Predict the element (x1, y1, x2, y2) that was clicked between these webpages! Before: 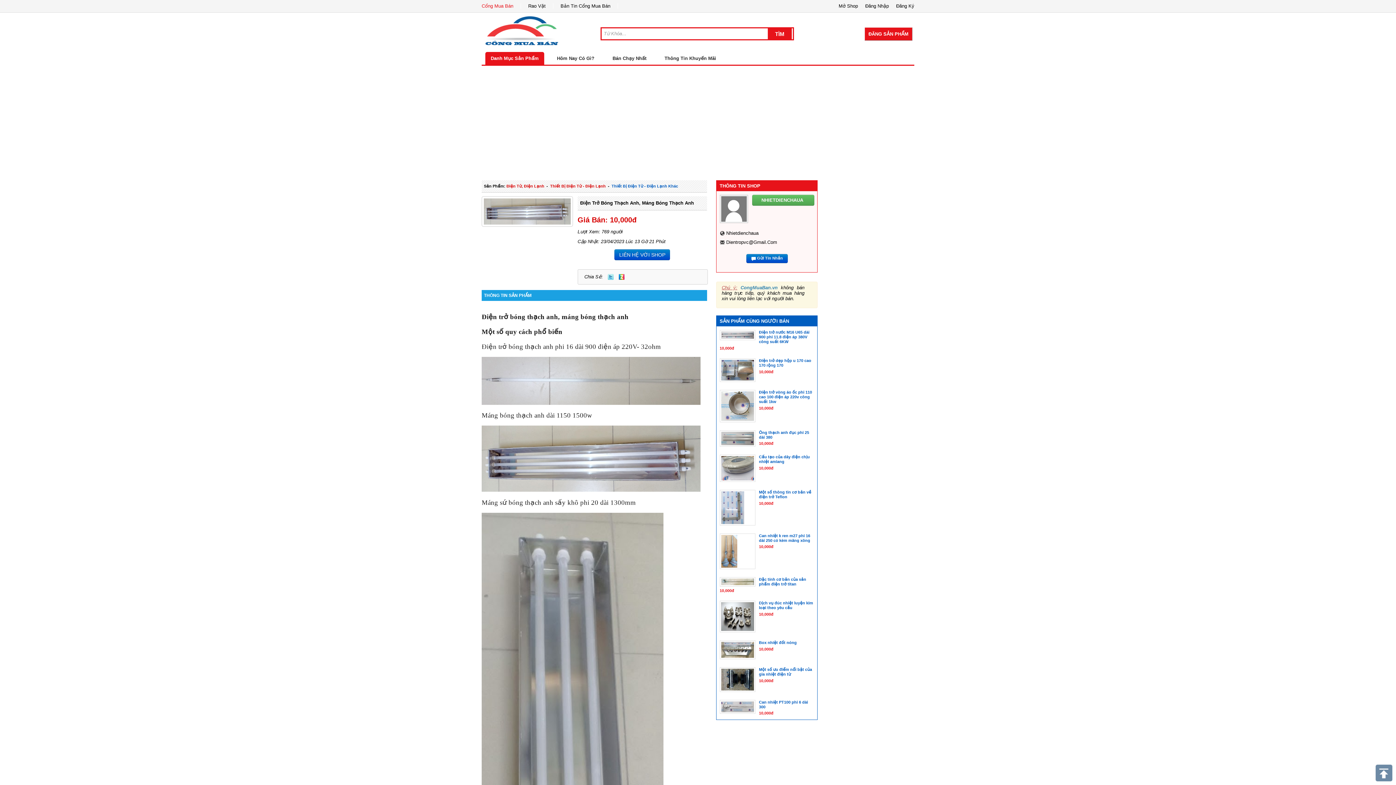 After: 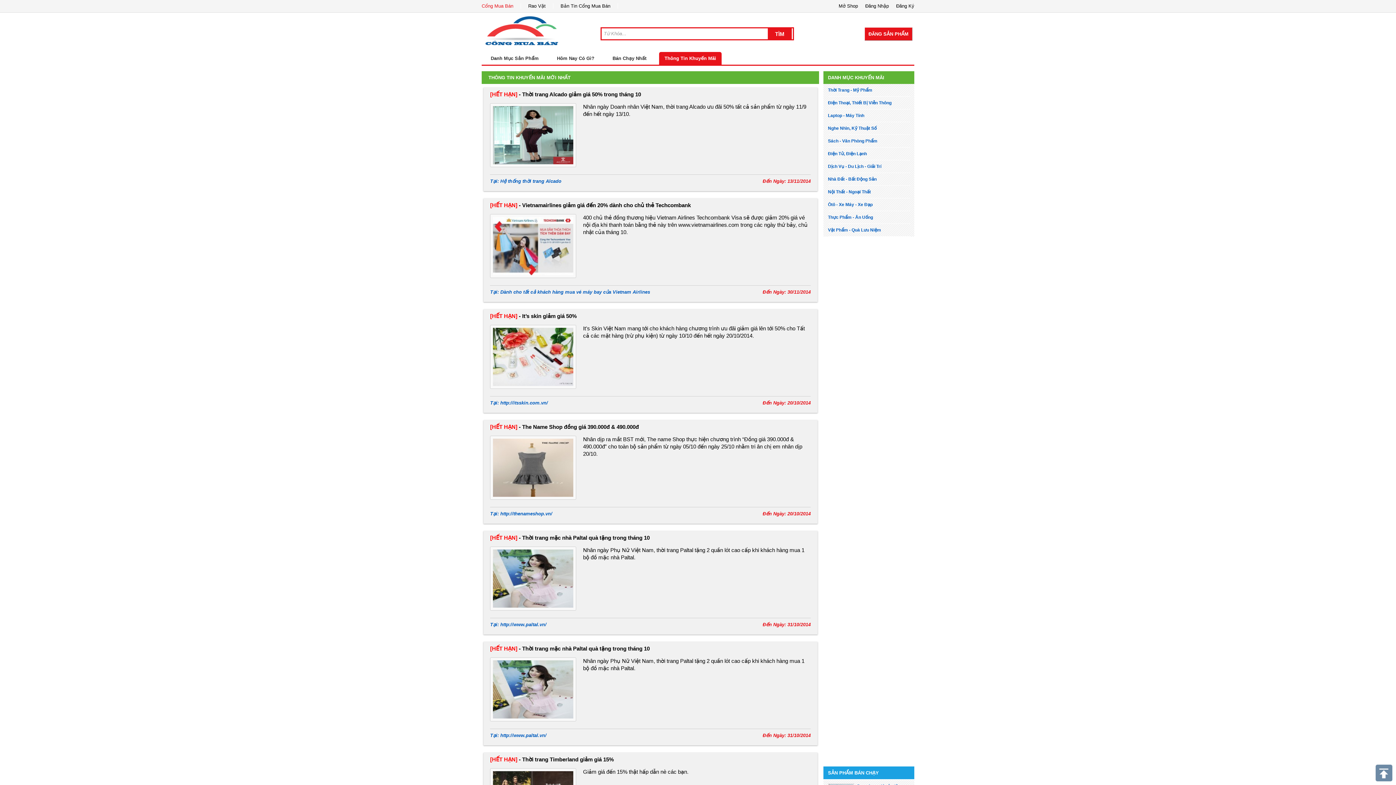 Action: bbox: (659, 51, 721, 64) label: Thông Tin Khuyến Mãi